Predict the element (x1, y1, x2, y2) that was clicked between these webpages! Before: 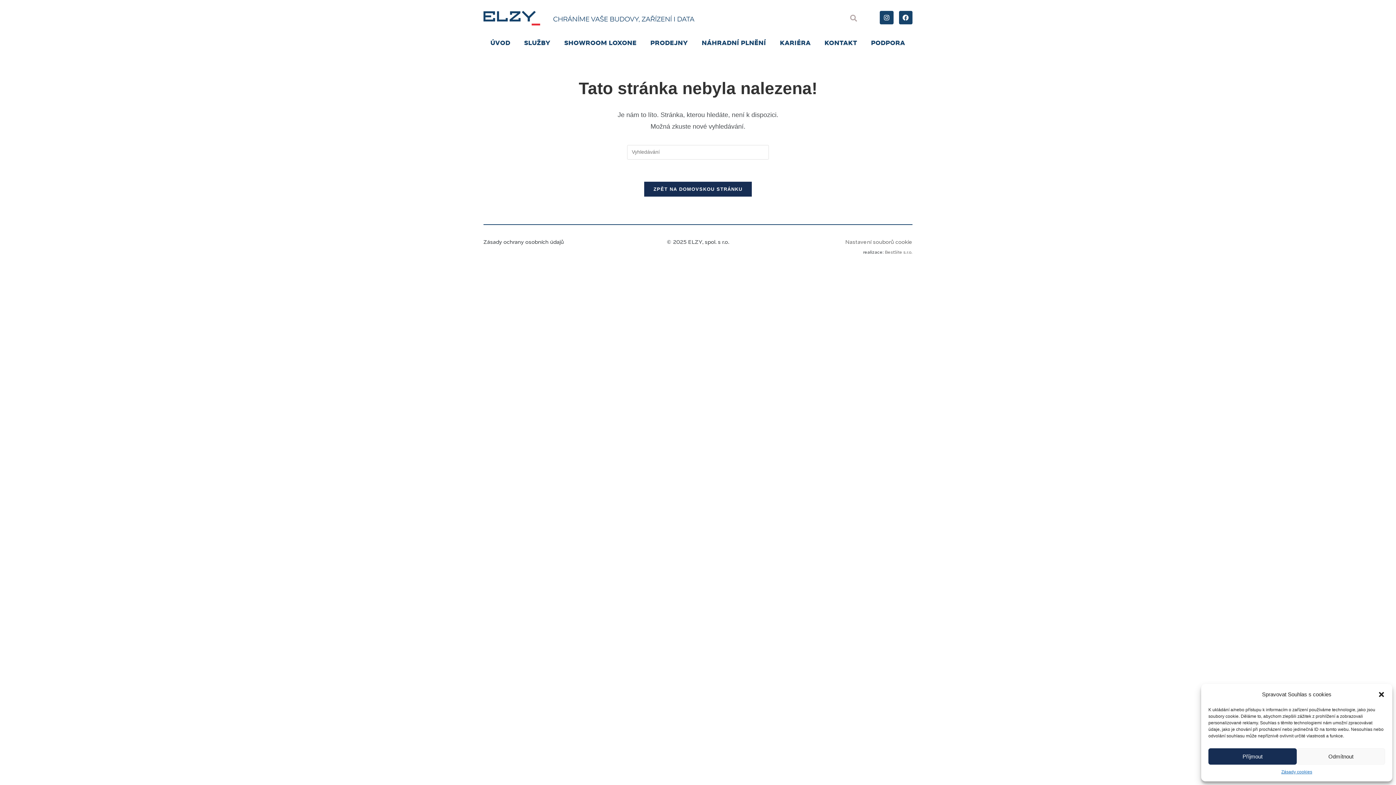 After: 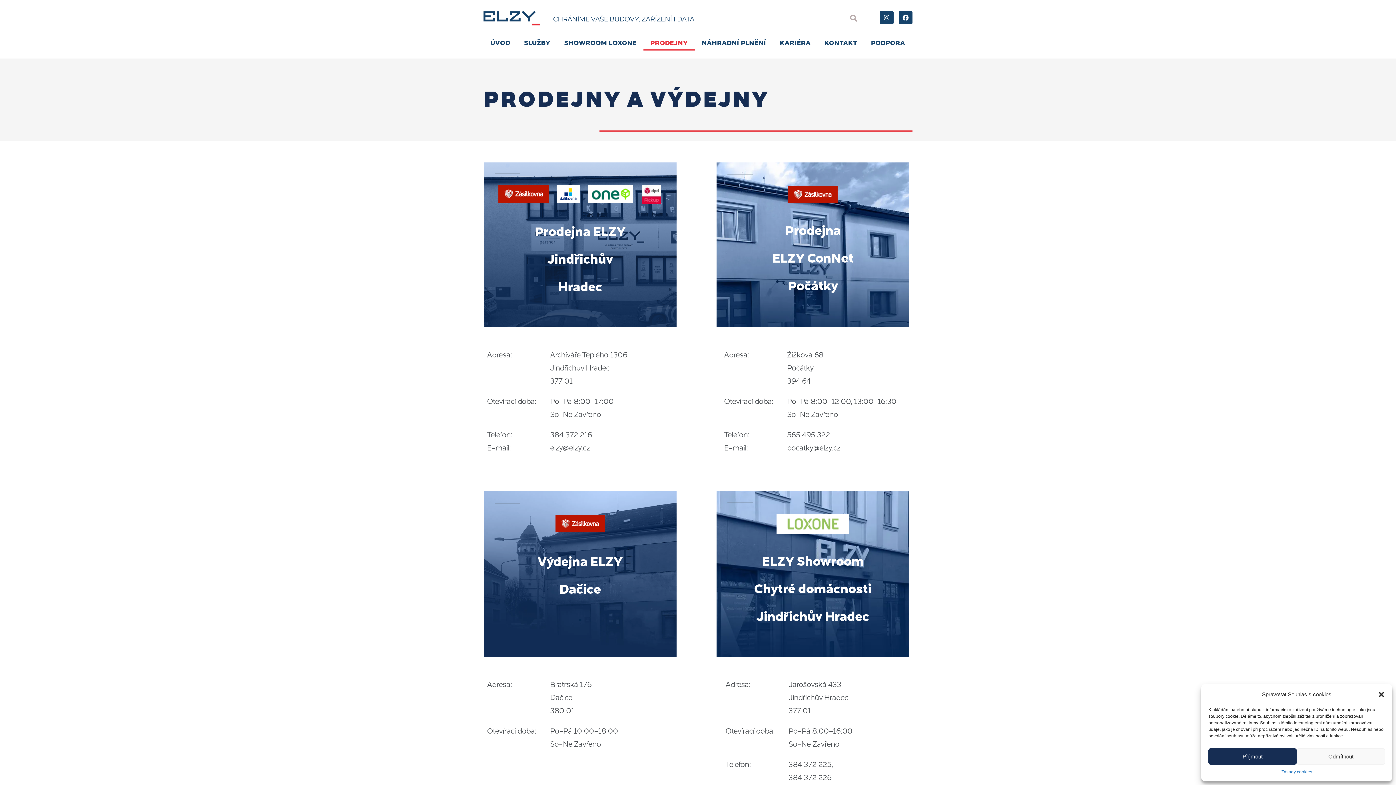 Action: bbox: (643, 36, 694, 50) label: PRODEJNY